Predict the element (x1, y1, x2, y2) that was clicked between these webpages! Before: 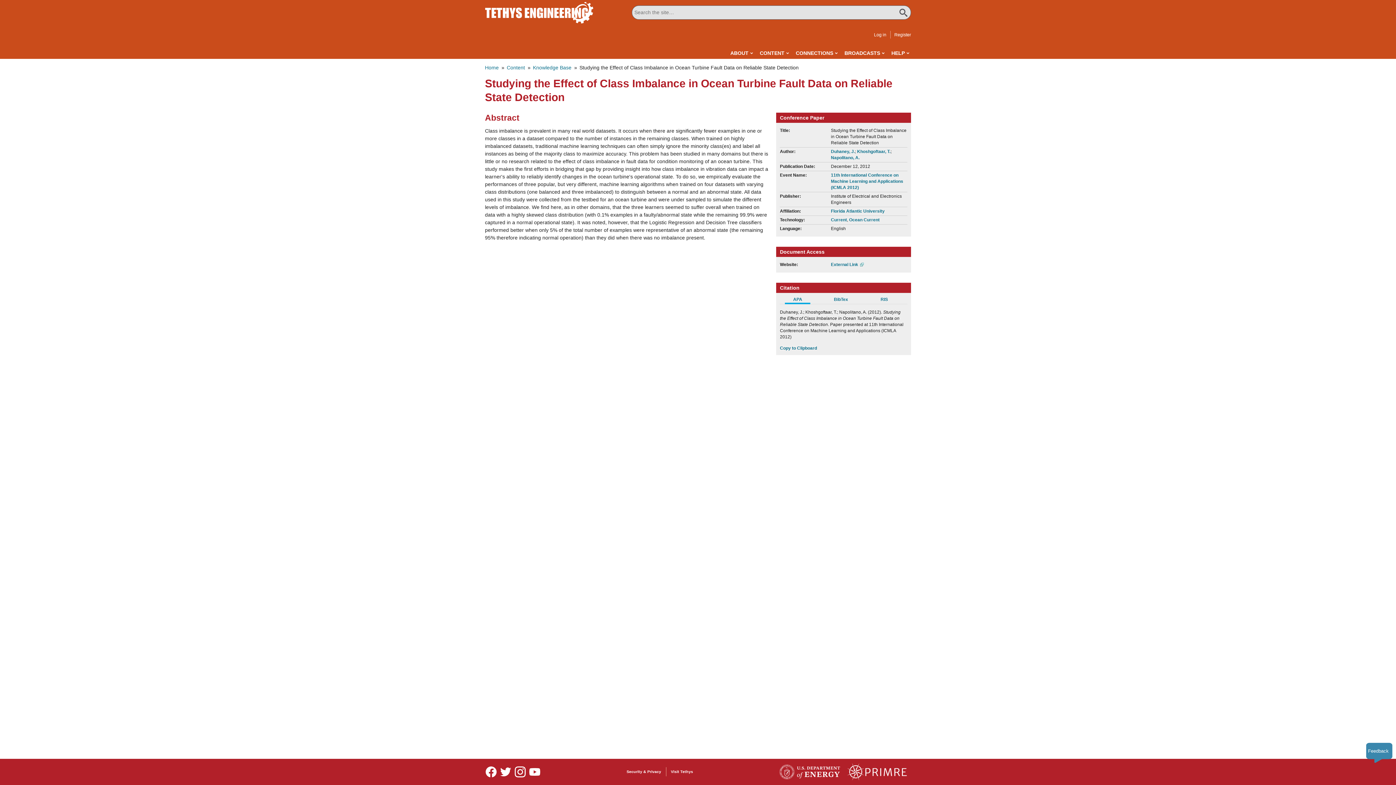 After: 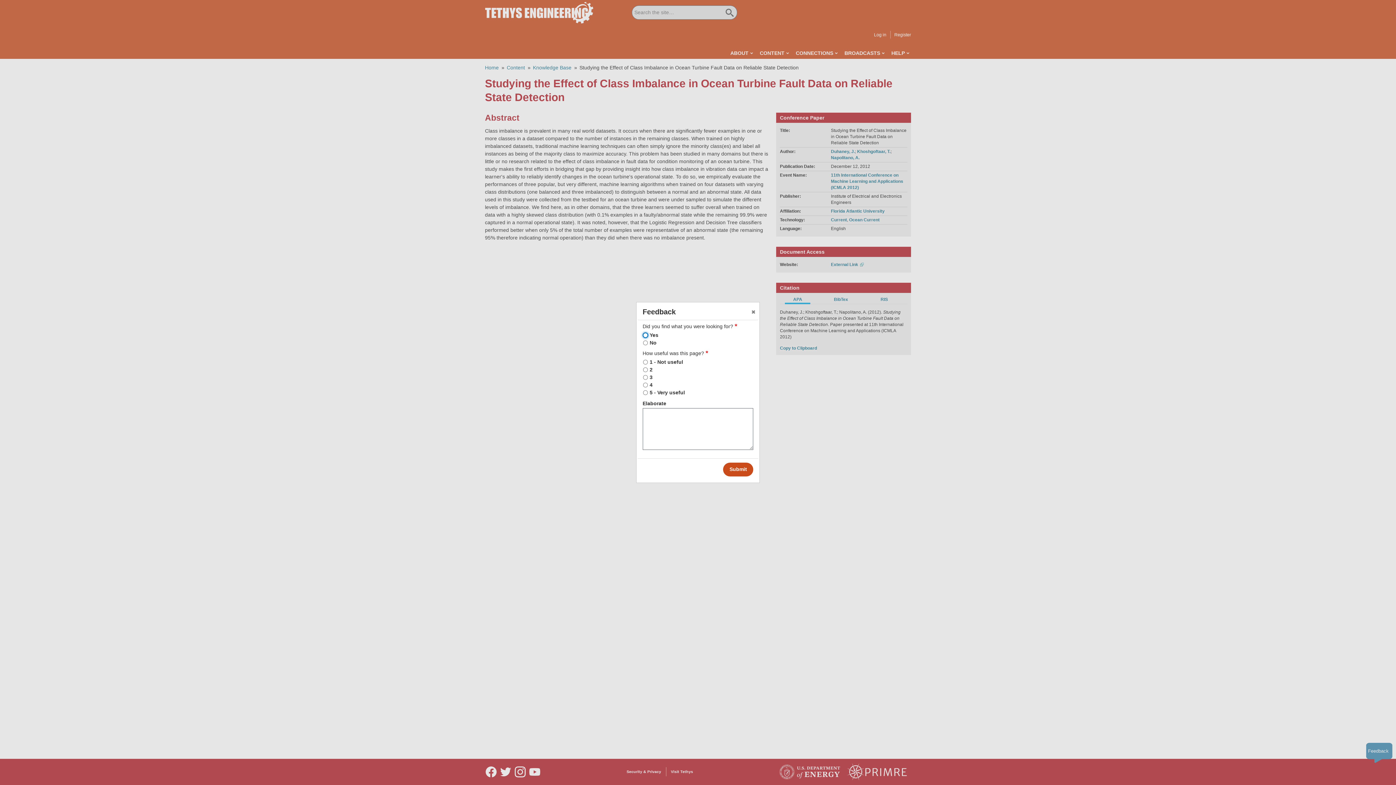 Action: label: Feedback bbox: (1366, 743, 1392, 764)